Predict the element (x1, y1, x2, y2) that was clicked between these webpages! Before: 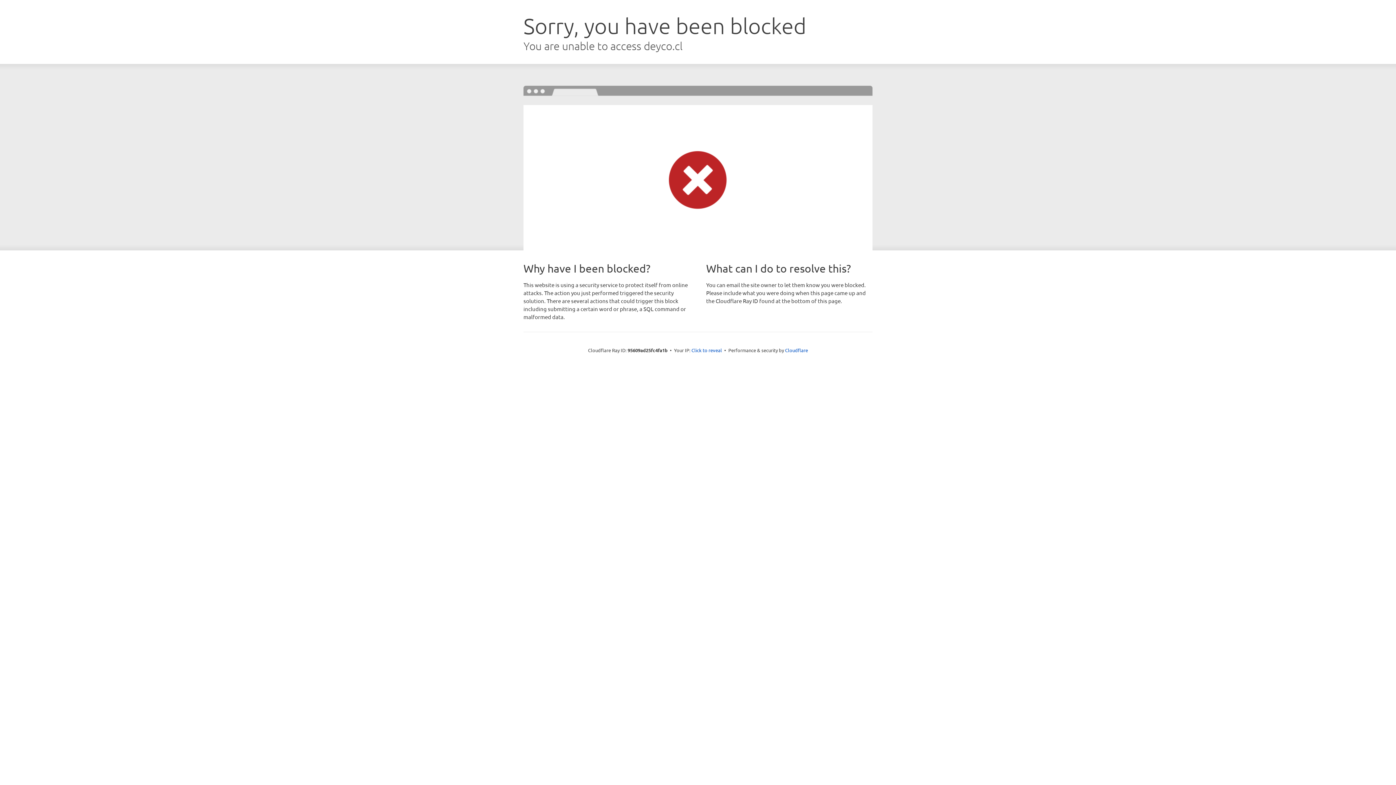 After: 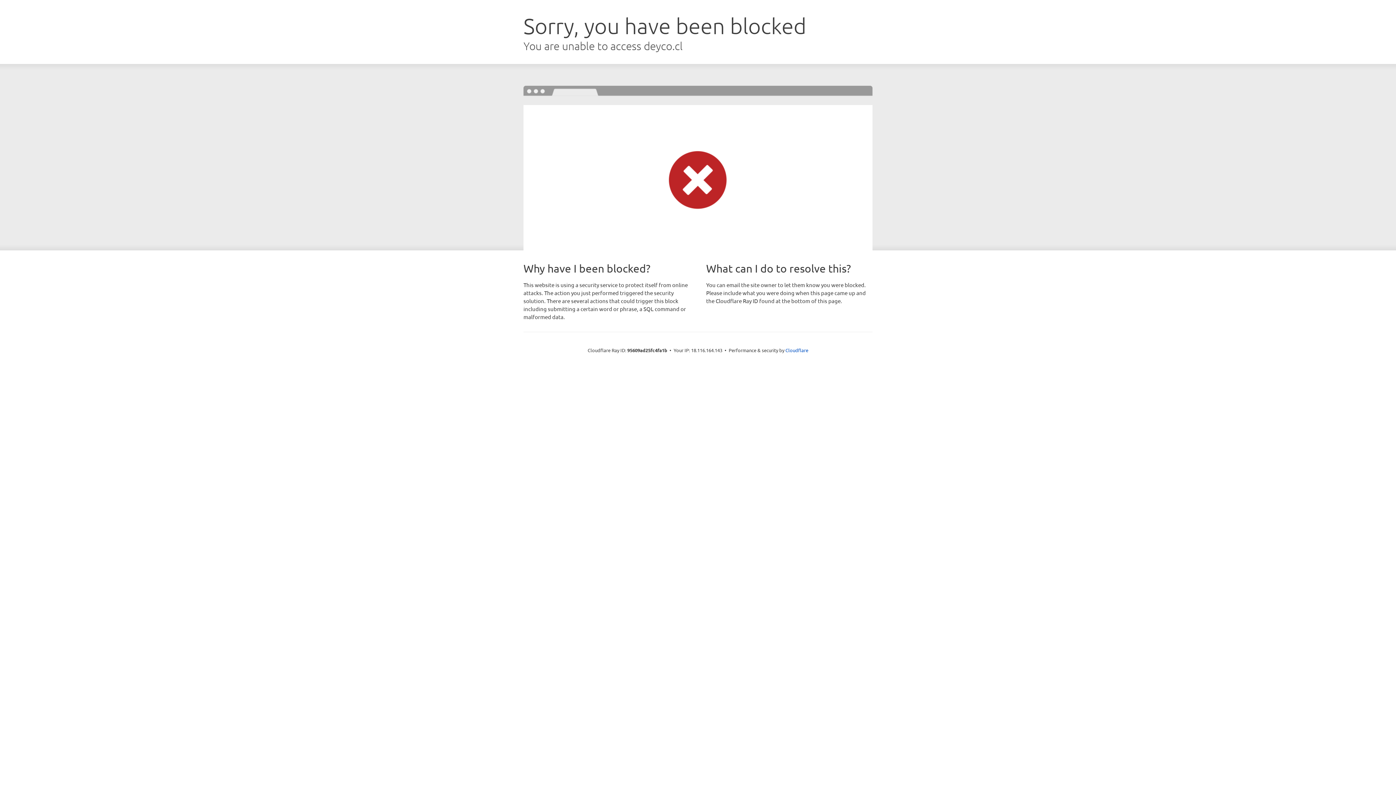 Action: label: Click to reveal bbox: (691, 346, 722, 353)